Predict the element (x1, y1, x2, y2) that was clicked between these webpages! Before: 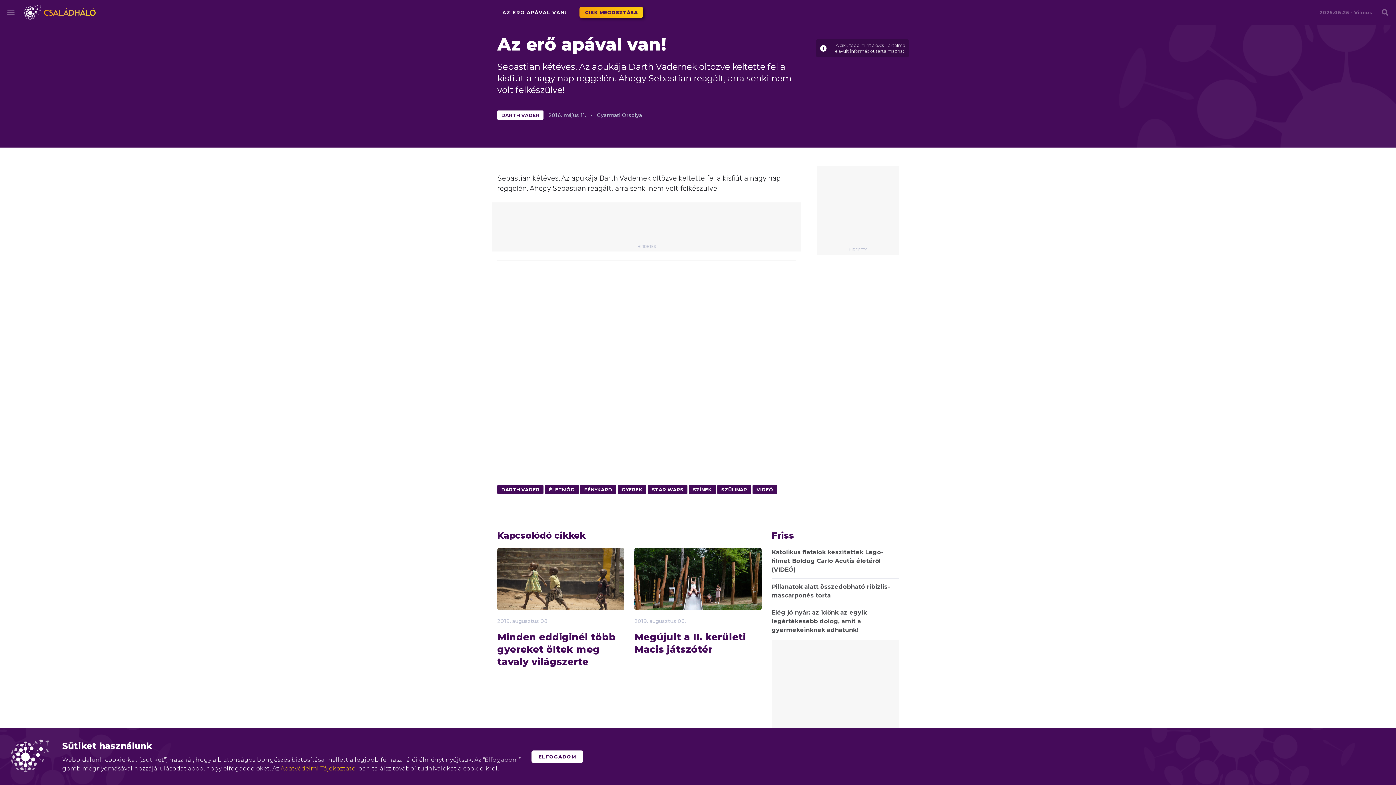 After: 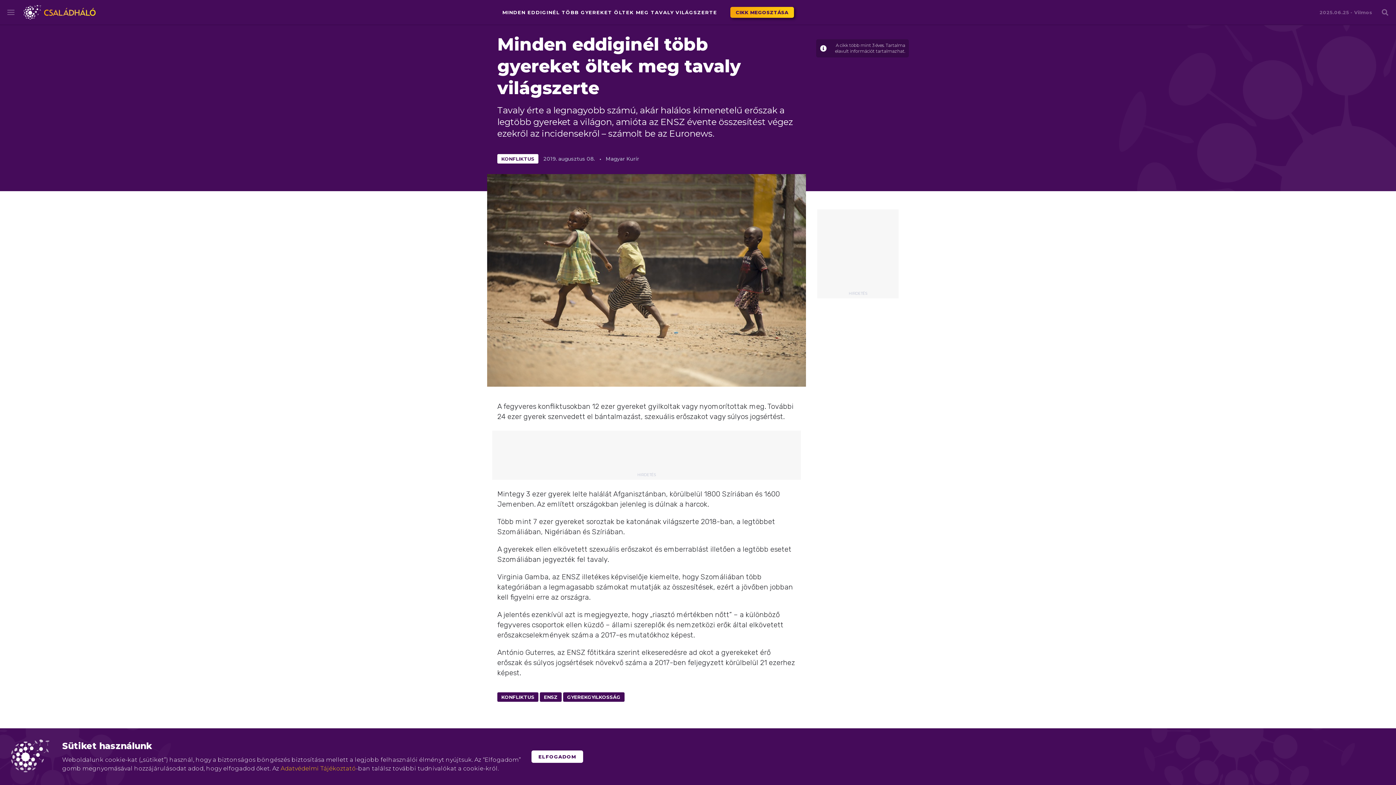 Action: bbox: (497, 631, 624, 668) label: Minden eddiginél több gyereket öltek meg tavaly világszerte